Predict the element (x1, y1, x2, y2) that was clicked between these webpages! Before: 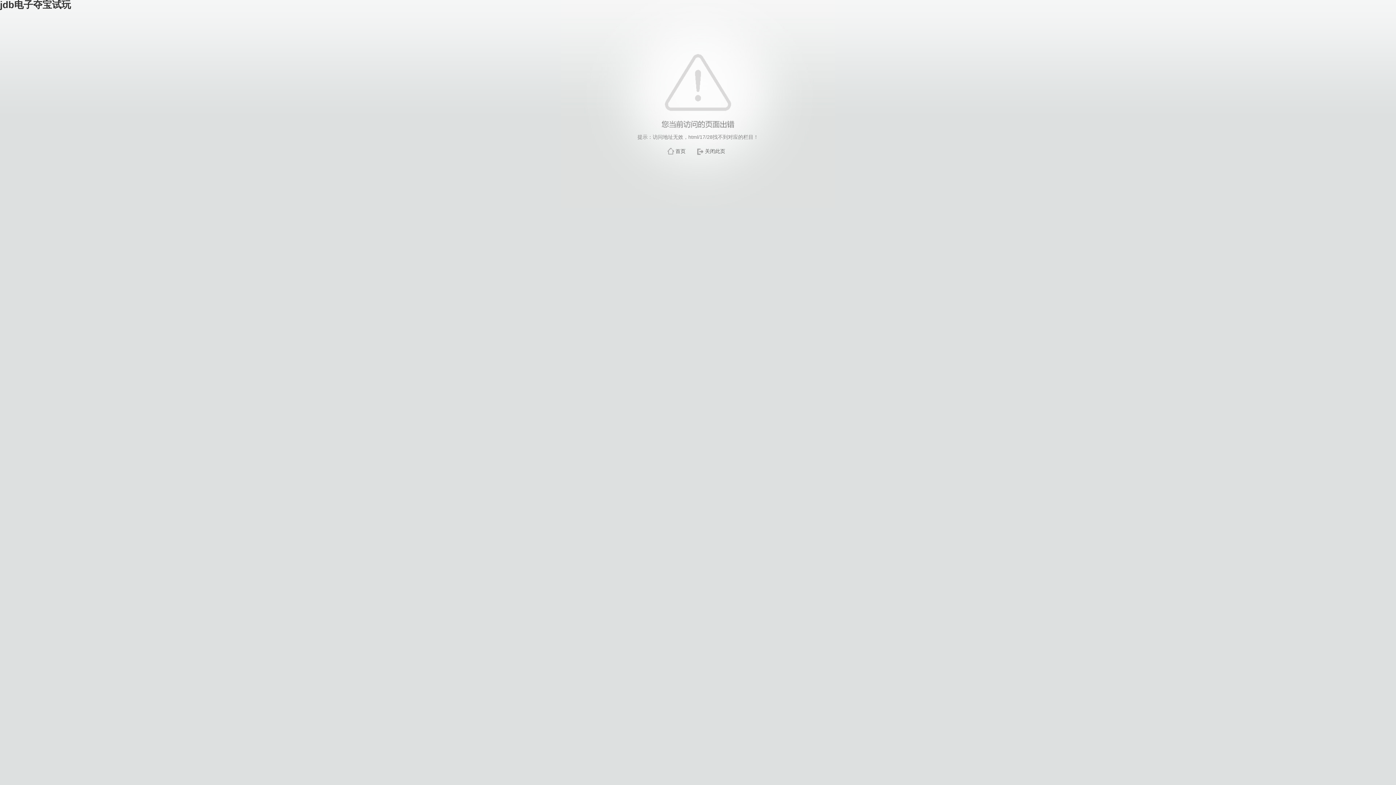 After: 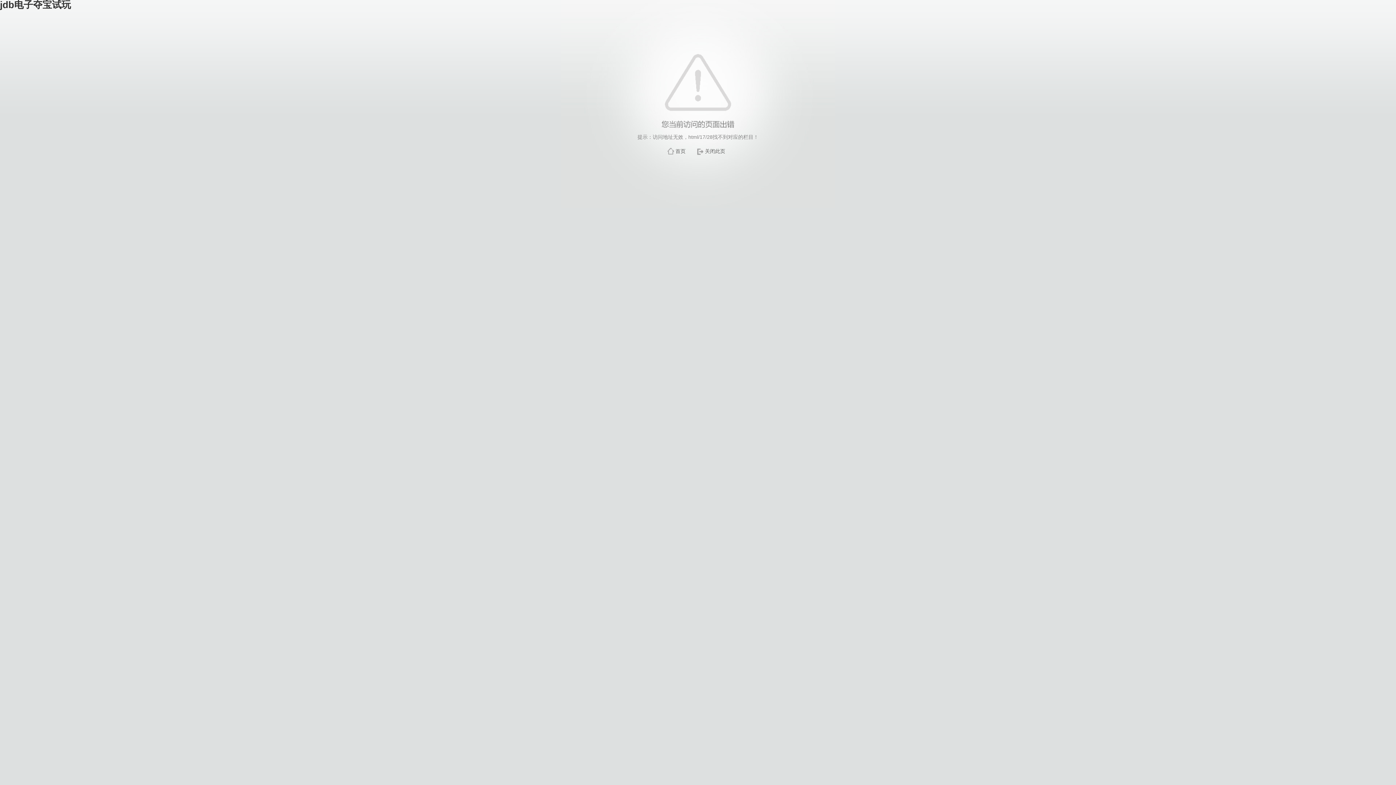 Action: label: 首页 bbox: (675, 148, 685, 154)